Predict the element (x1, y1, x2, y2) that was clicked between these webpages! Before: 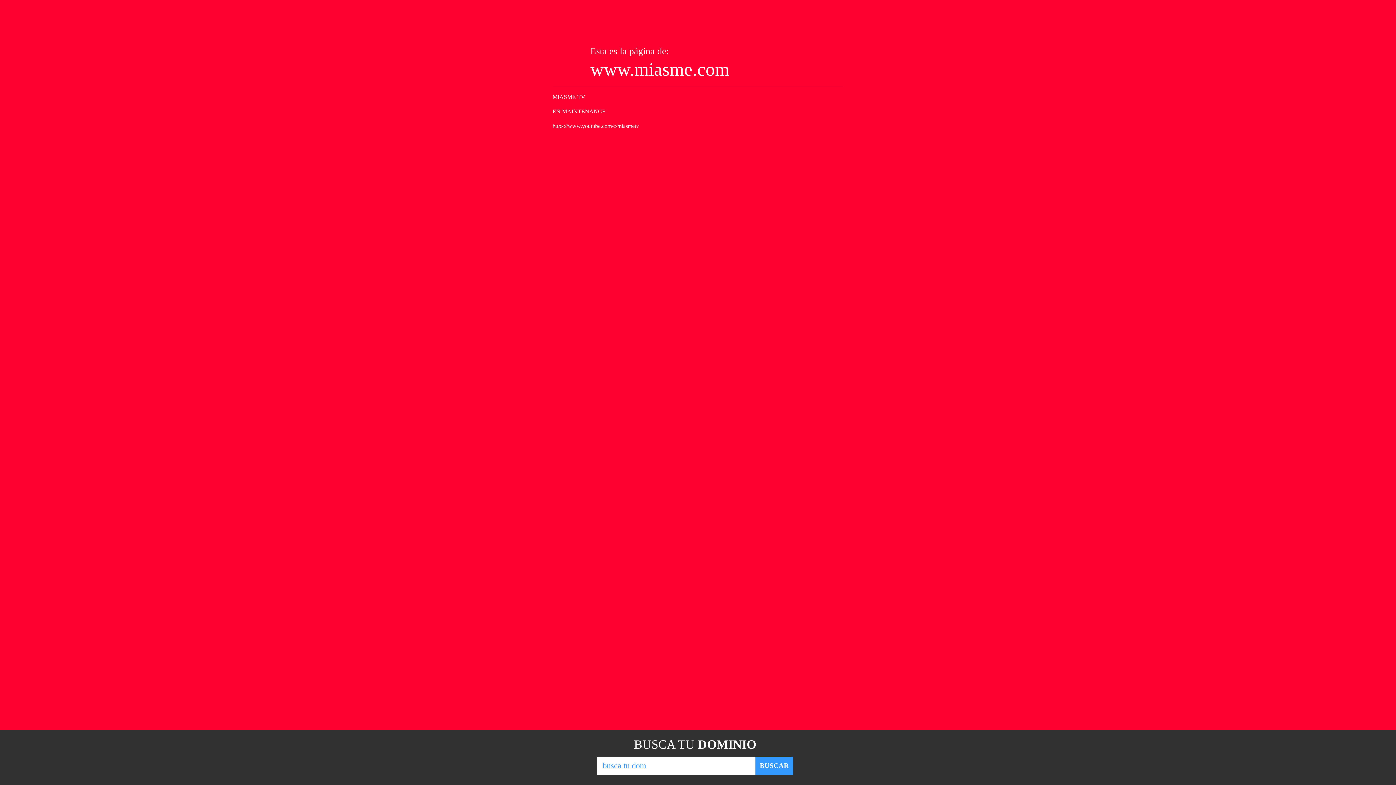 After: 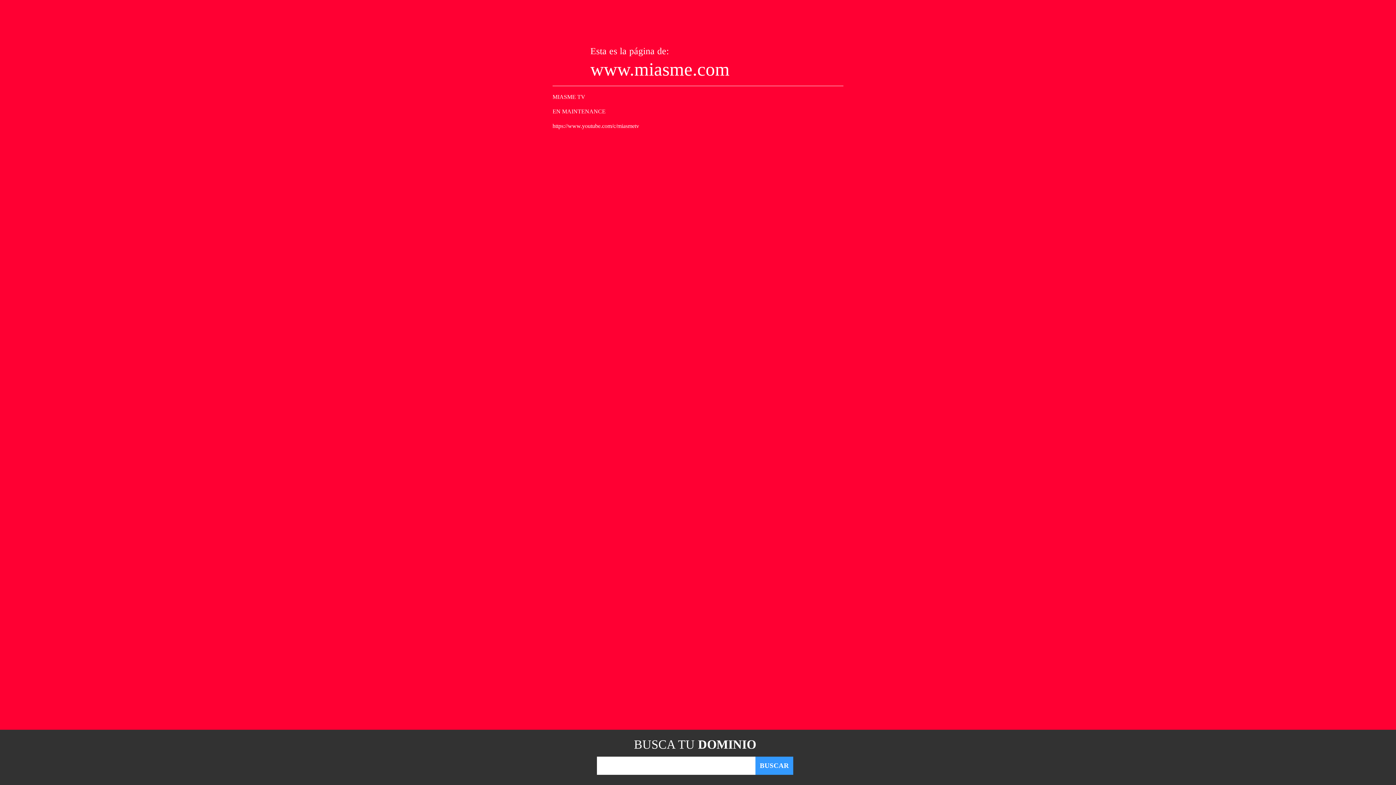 Action: label: BUSCAR bbox: (755, 757, 793, 775)